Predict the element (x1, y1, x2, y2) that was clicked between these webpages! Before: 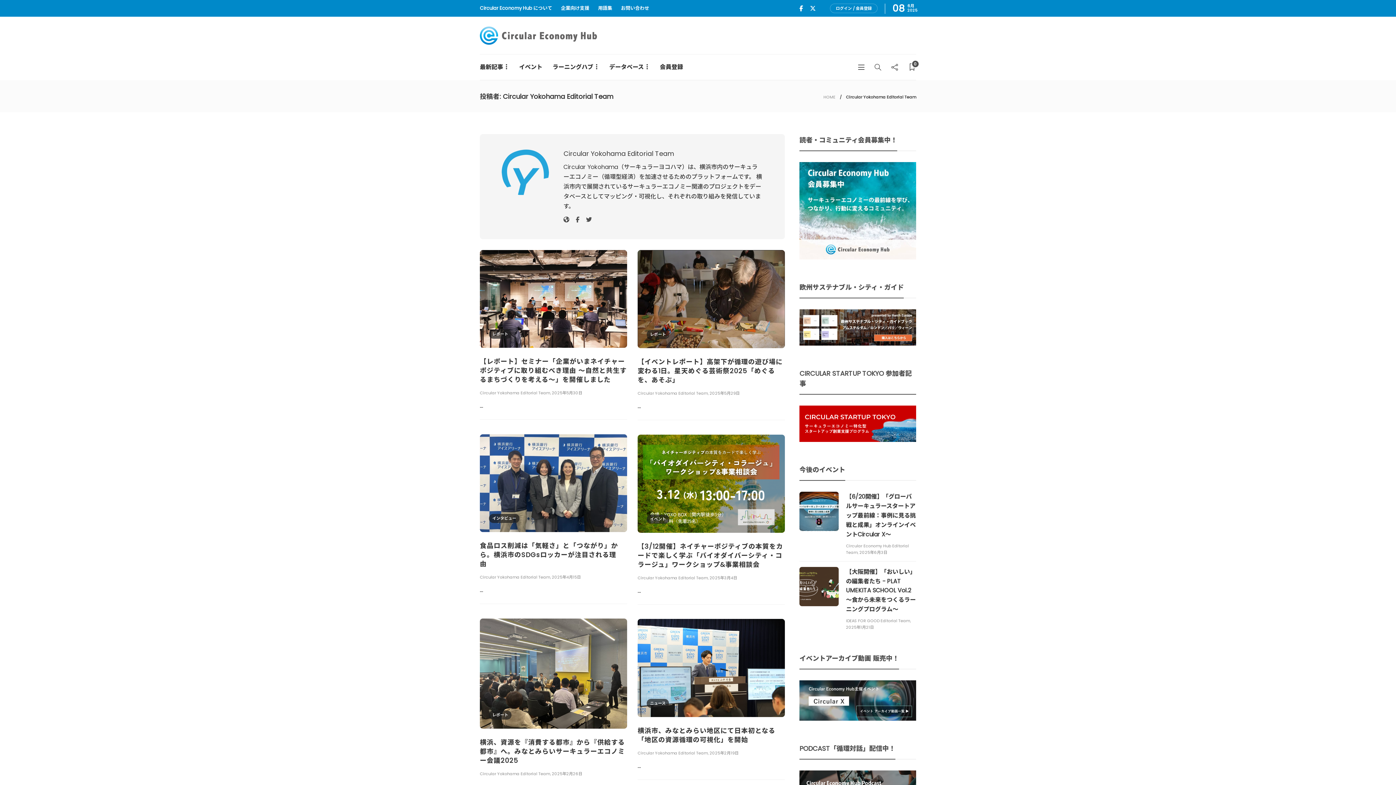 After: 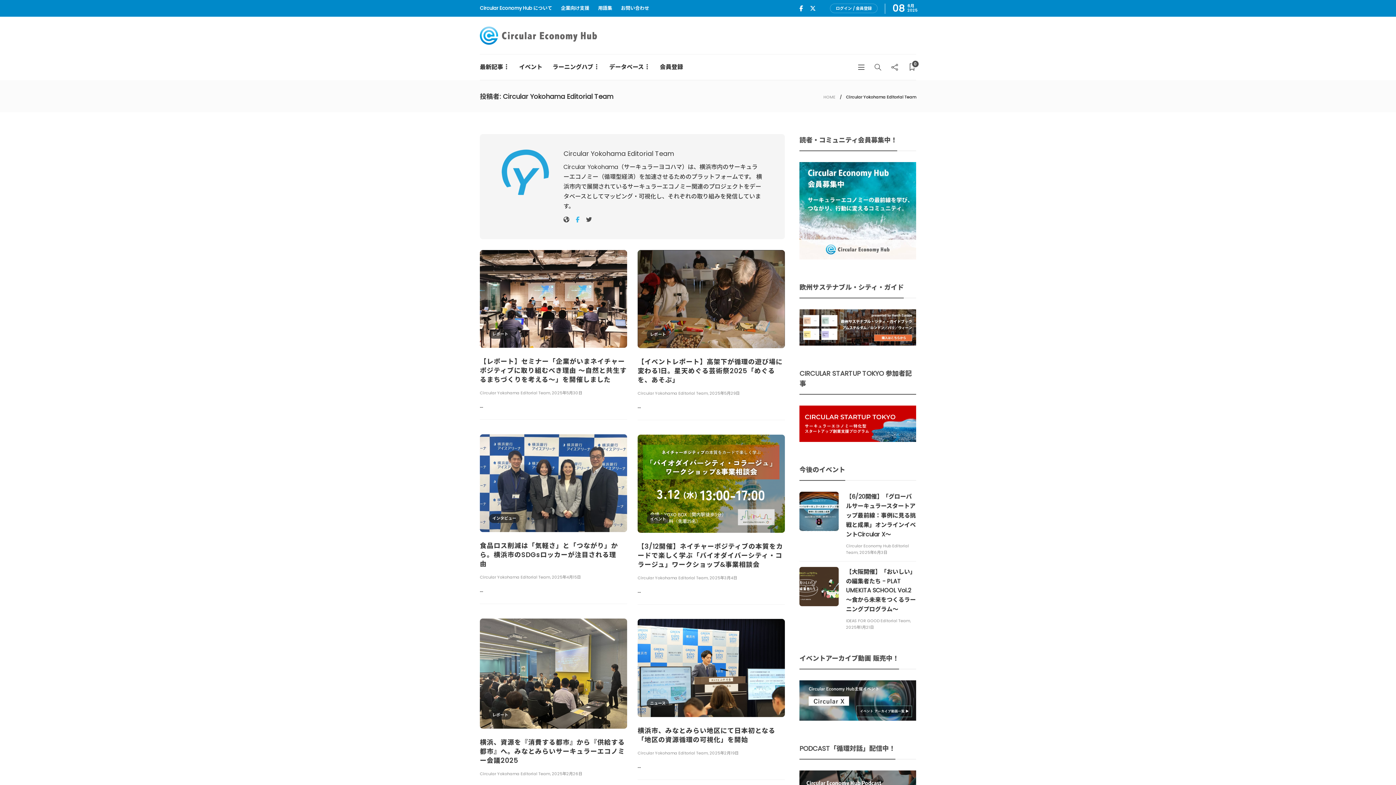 Action: bbox: (576, 215, 586, 224)